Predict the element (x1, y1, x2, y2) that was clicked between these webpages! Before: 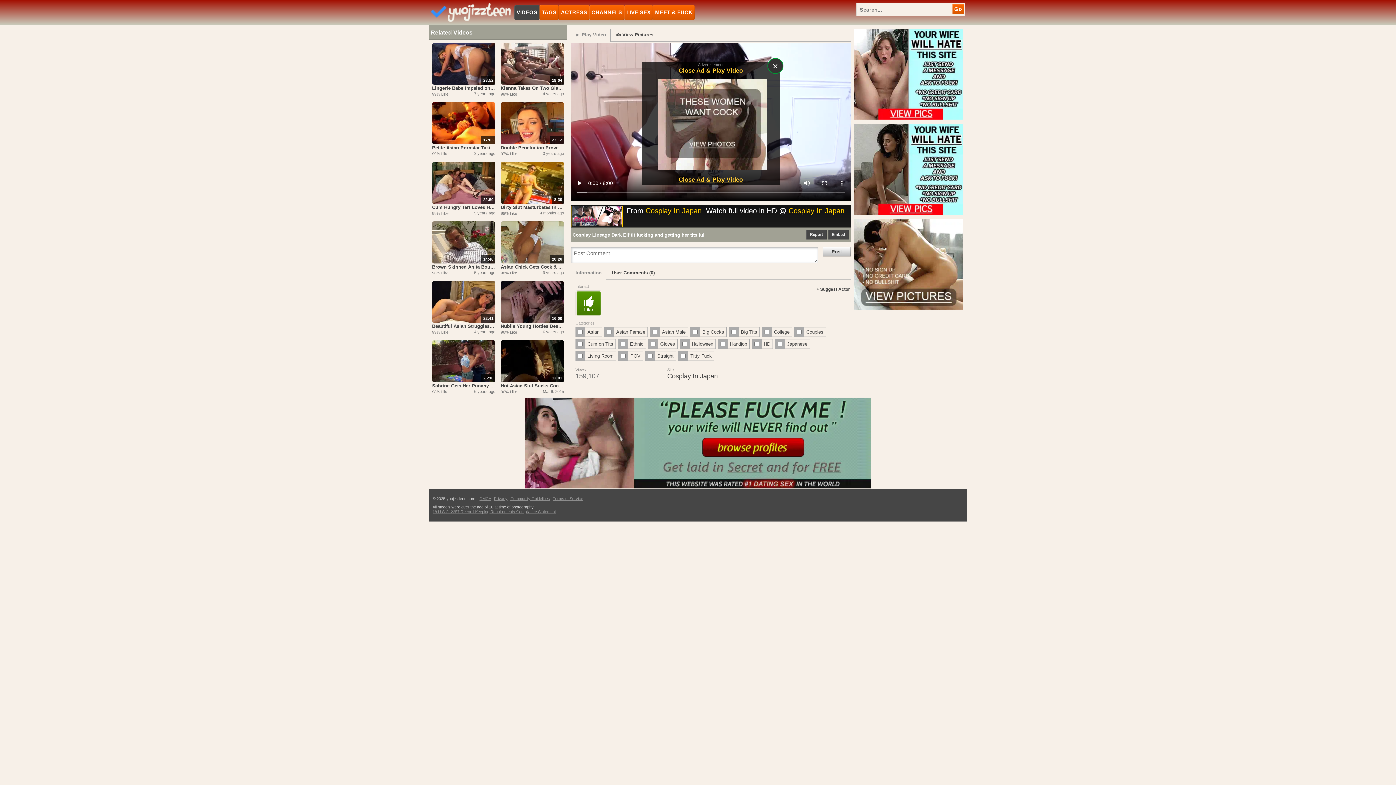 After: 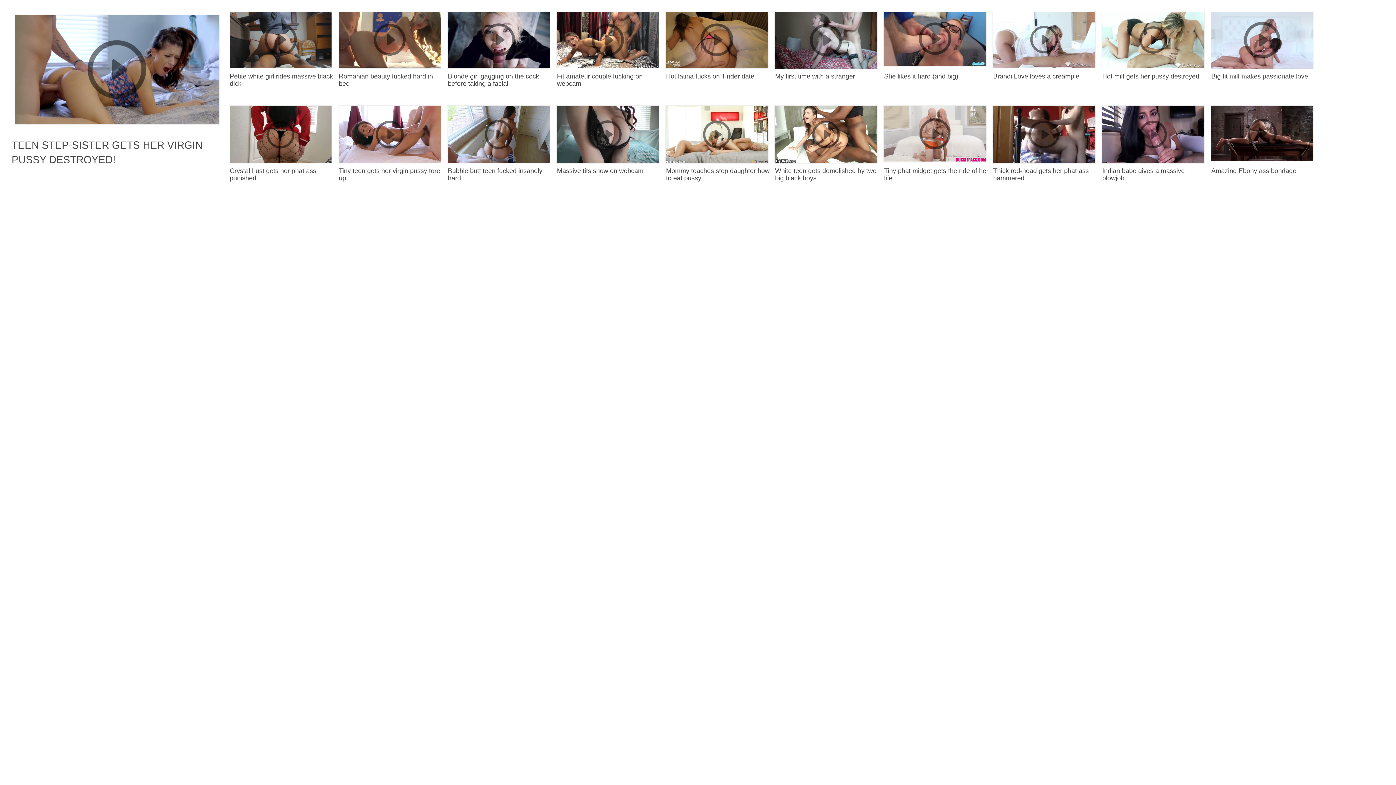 Action: label: Couples bbox: (804, 327, 826, 336)